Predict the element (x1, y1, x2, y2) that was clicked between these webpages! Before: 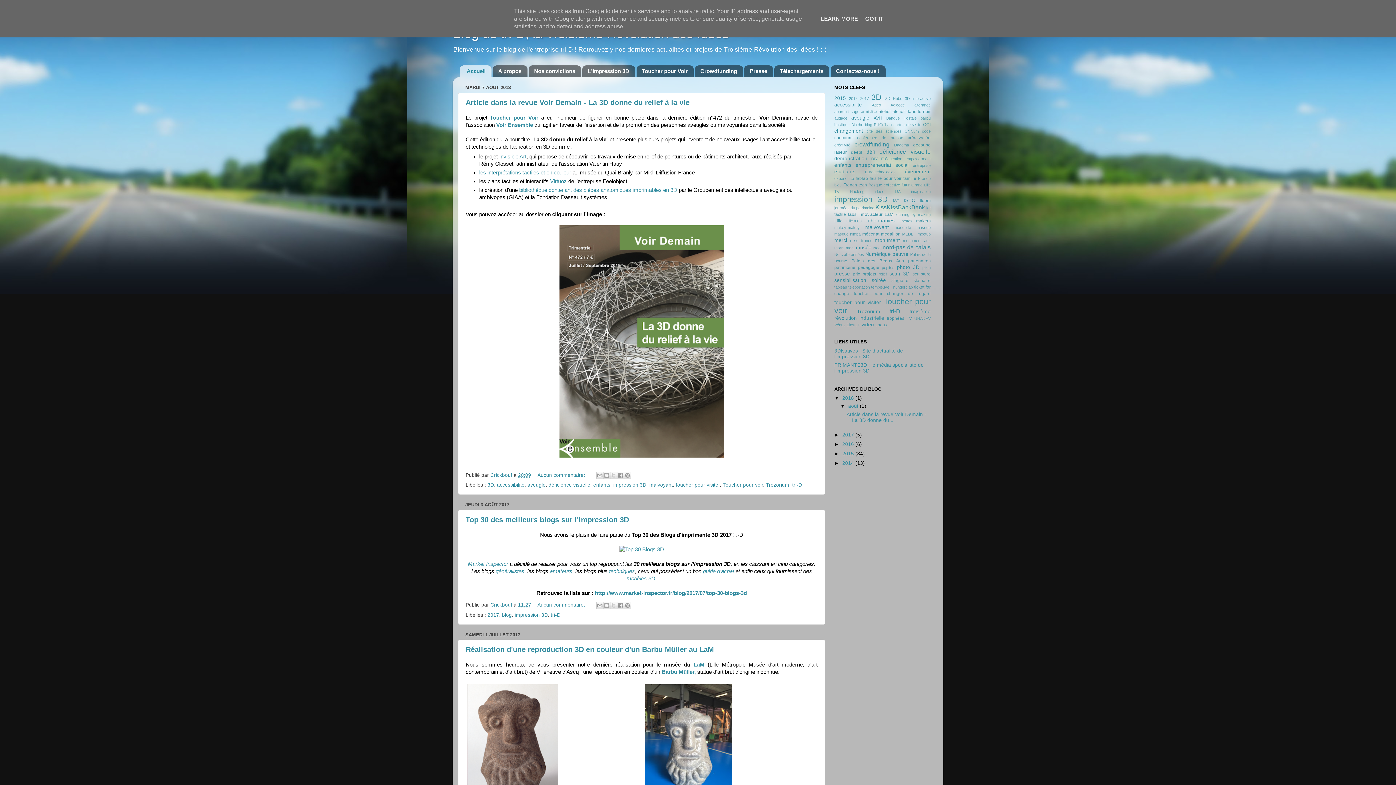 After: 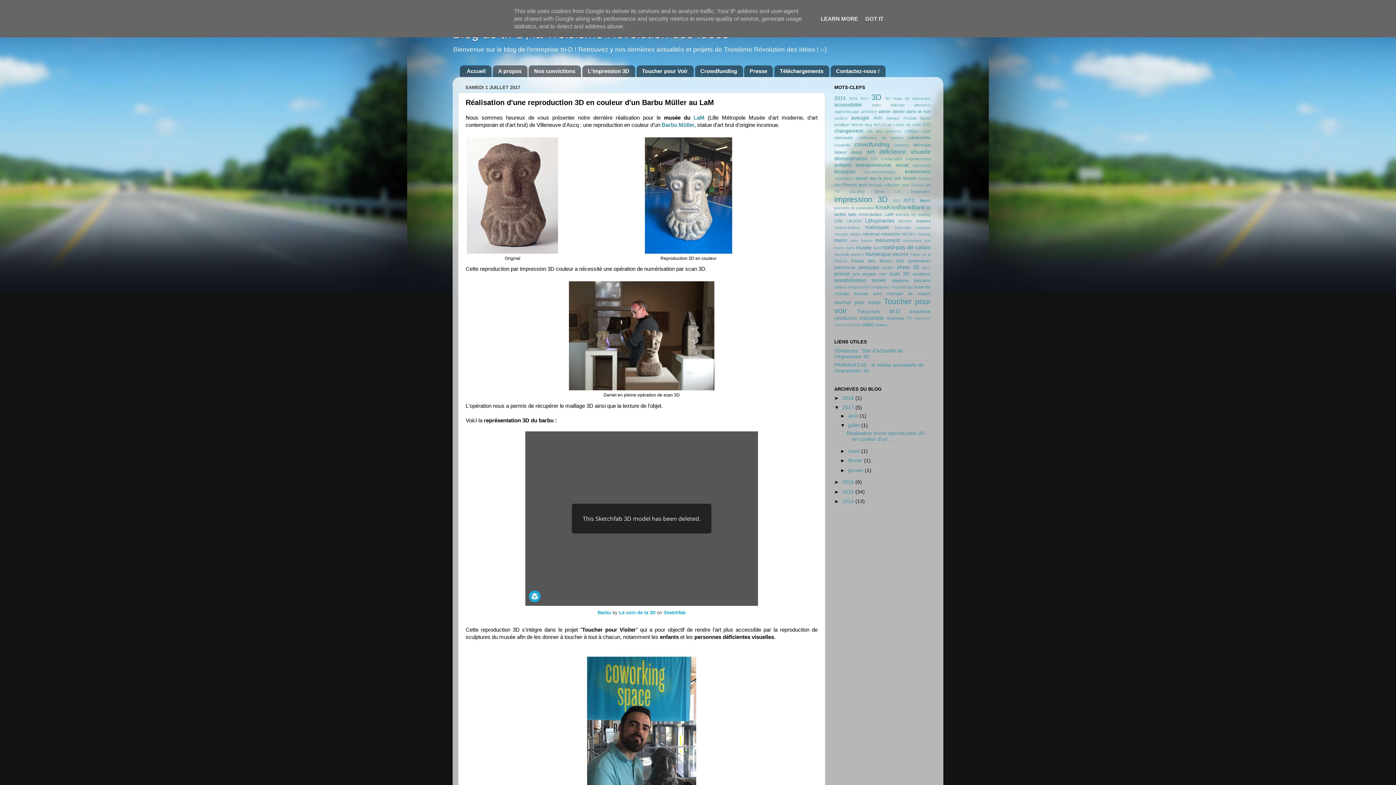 Action: bbox: (465, 645, 714, 653) label: Réalisation d'une reproduction 3D en couleur d'un Barbu Müller au LaM